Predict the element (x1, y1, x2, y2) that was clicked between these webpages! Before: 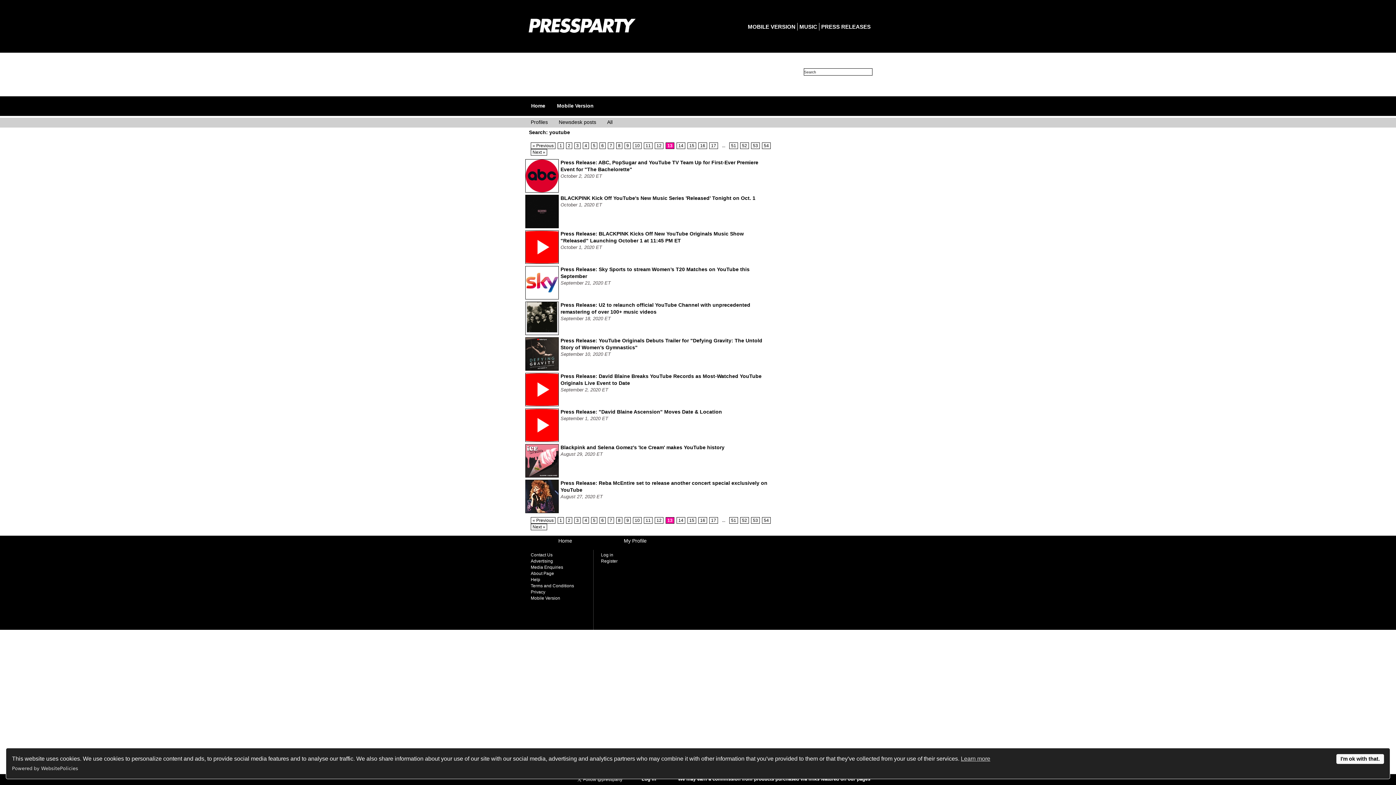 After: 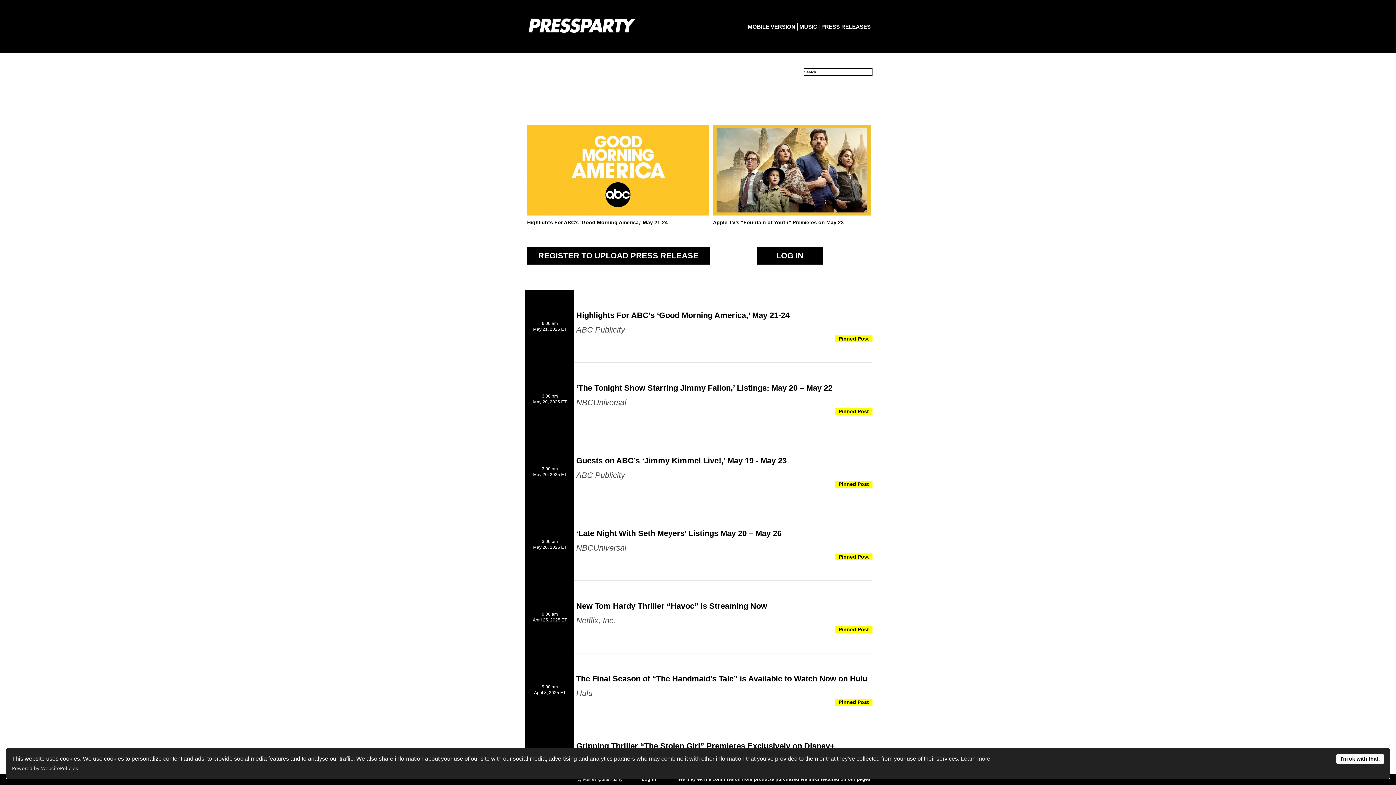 Action: label: Home bbox: (527, 101, 549, 110)